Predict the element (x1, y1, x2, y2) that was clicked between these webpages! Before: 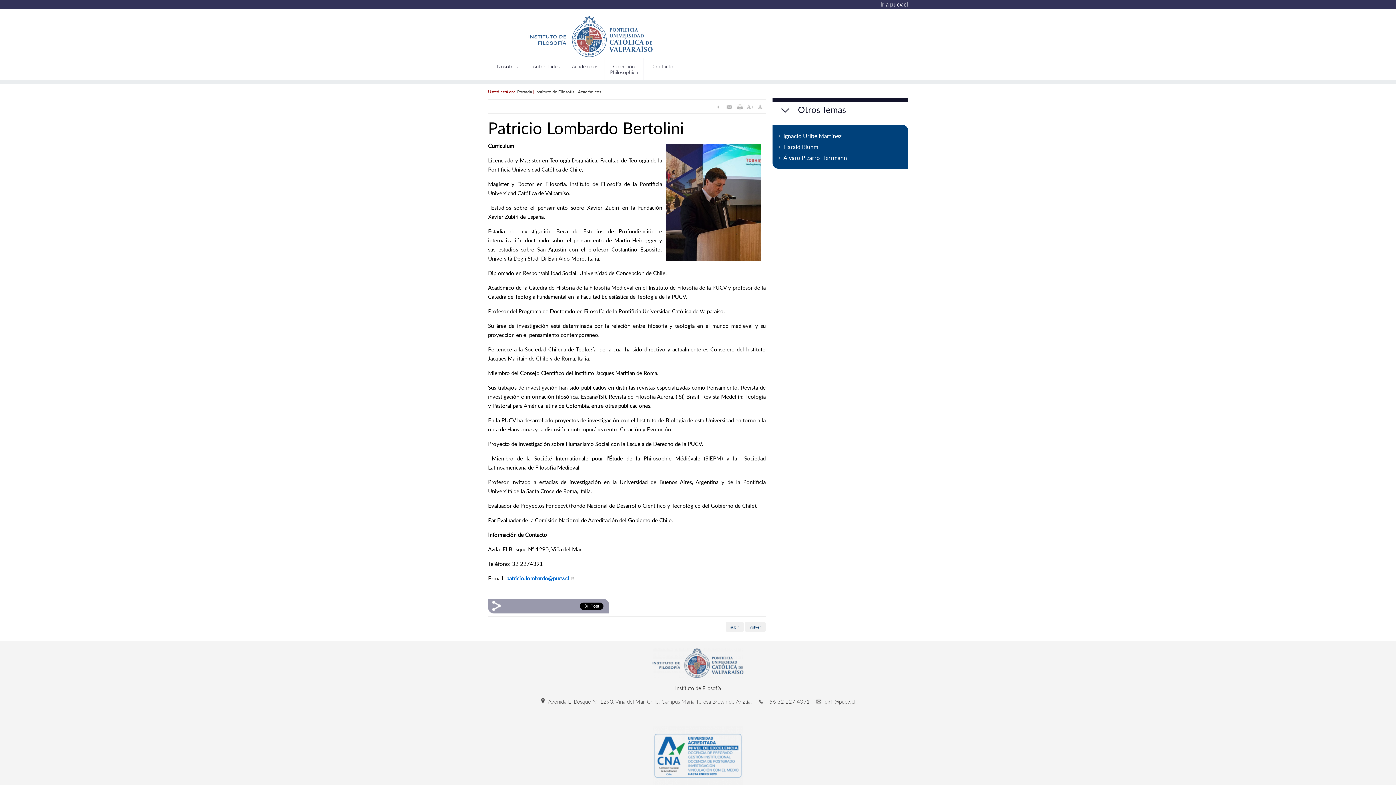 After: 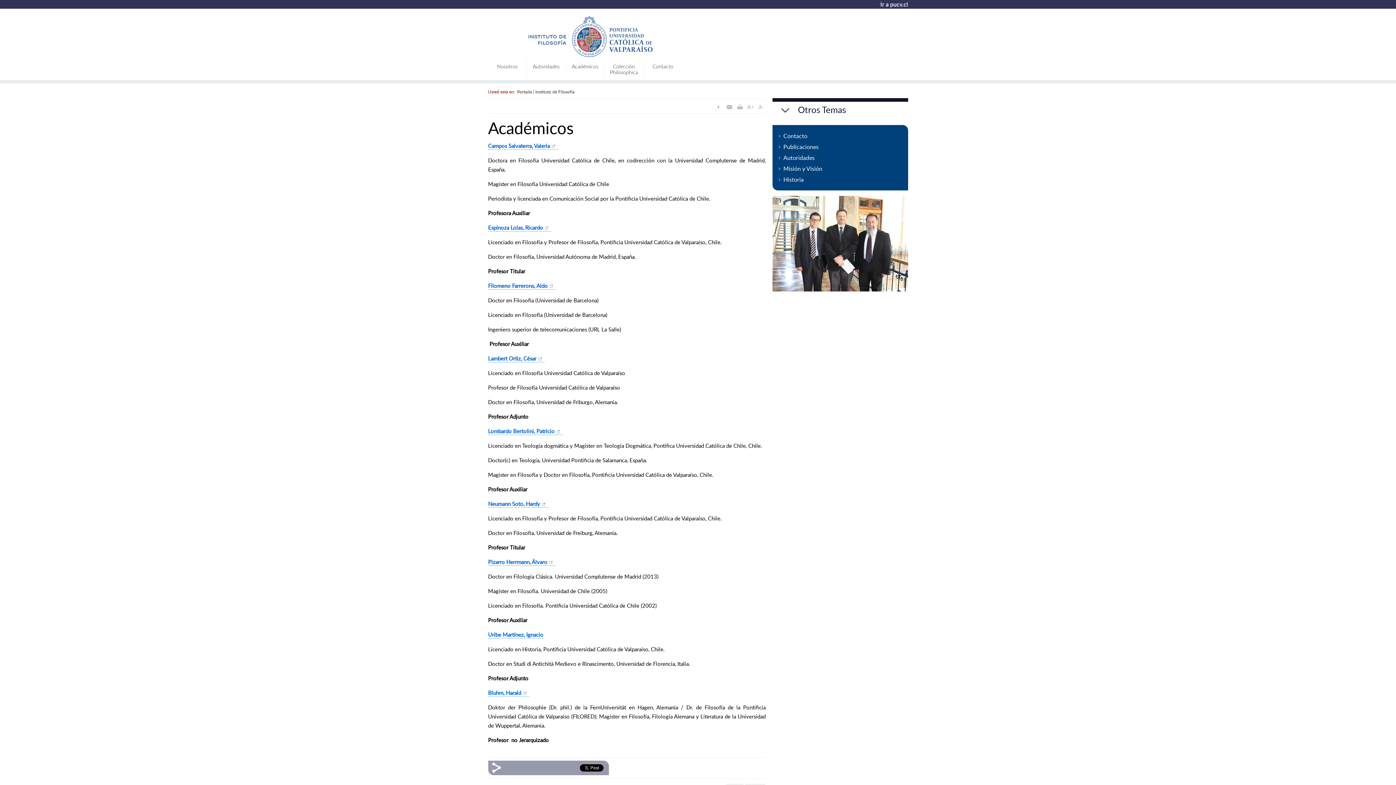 Action: label: Académicos bbox: (566, 58, 604, 80)